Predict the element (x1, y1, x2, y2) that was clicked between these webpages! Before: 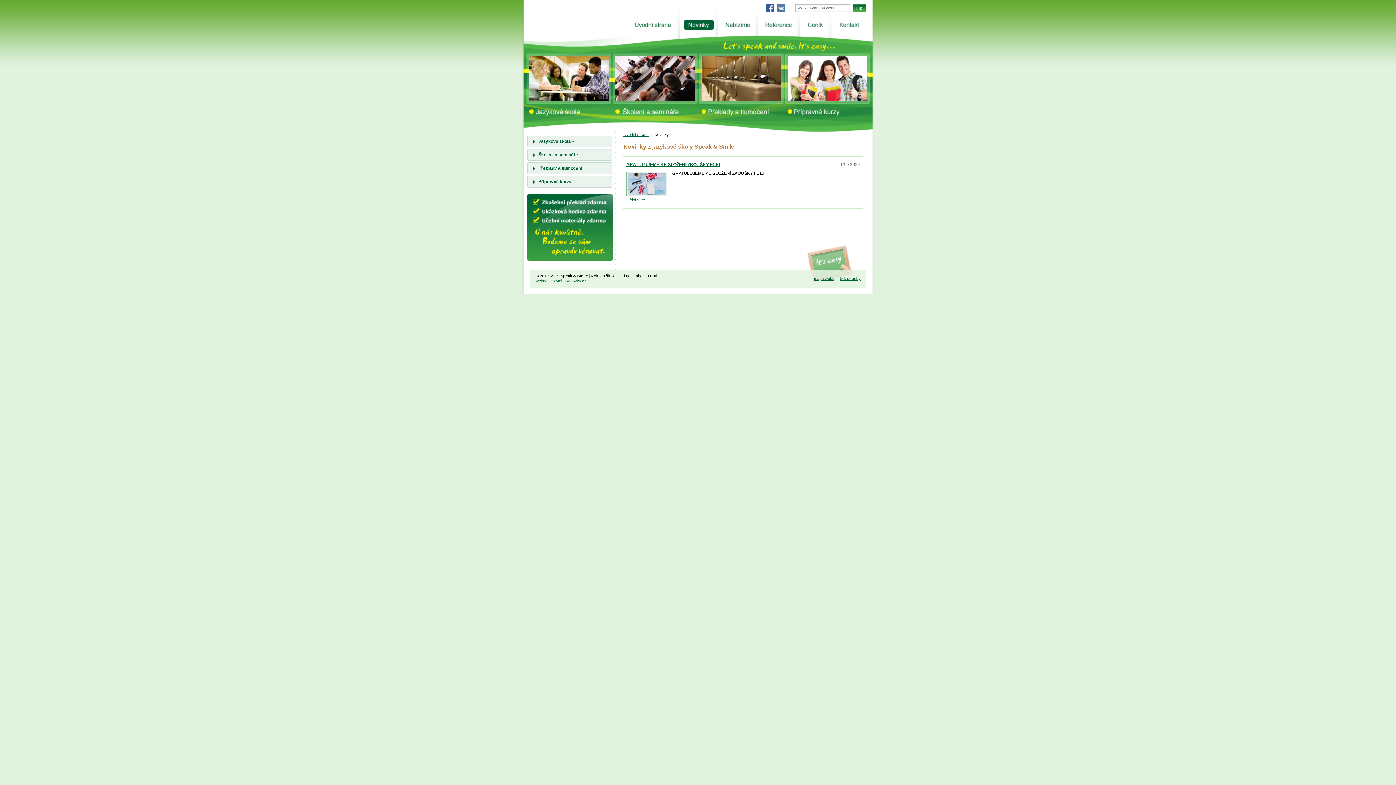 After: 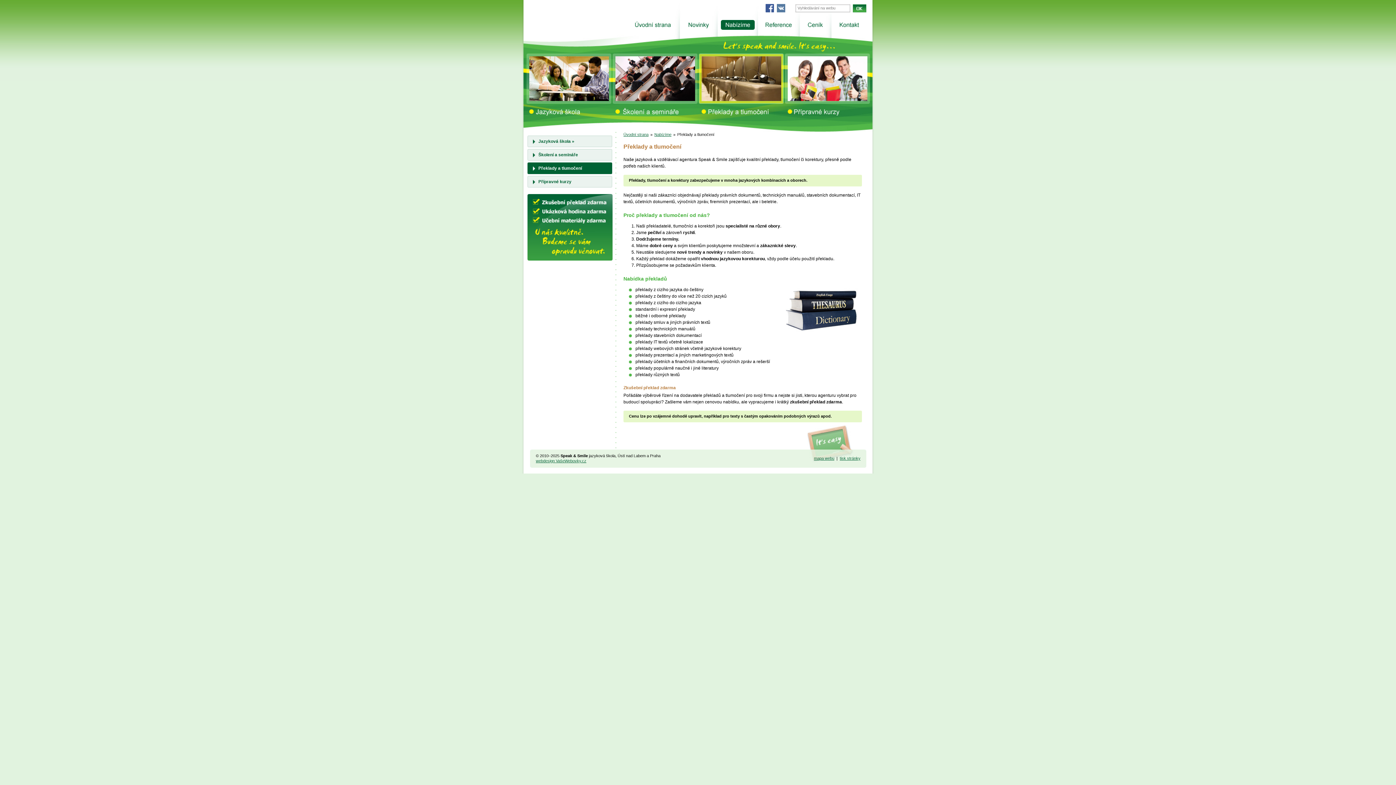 Action: bbox: (527, 162, 612, 174) label: Překlady a tlumočení